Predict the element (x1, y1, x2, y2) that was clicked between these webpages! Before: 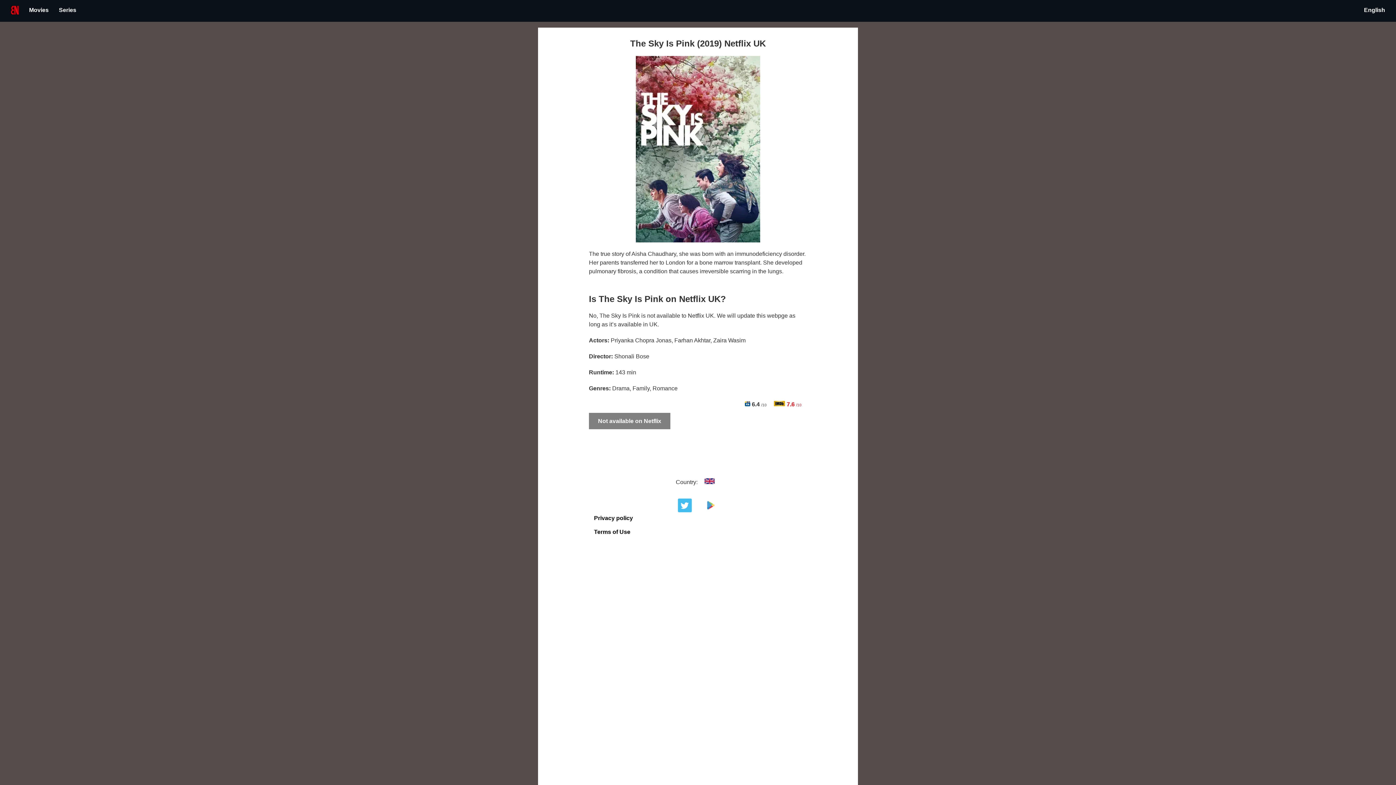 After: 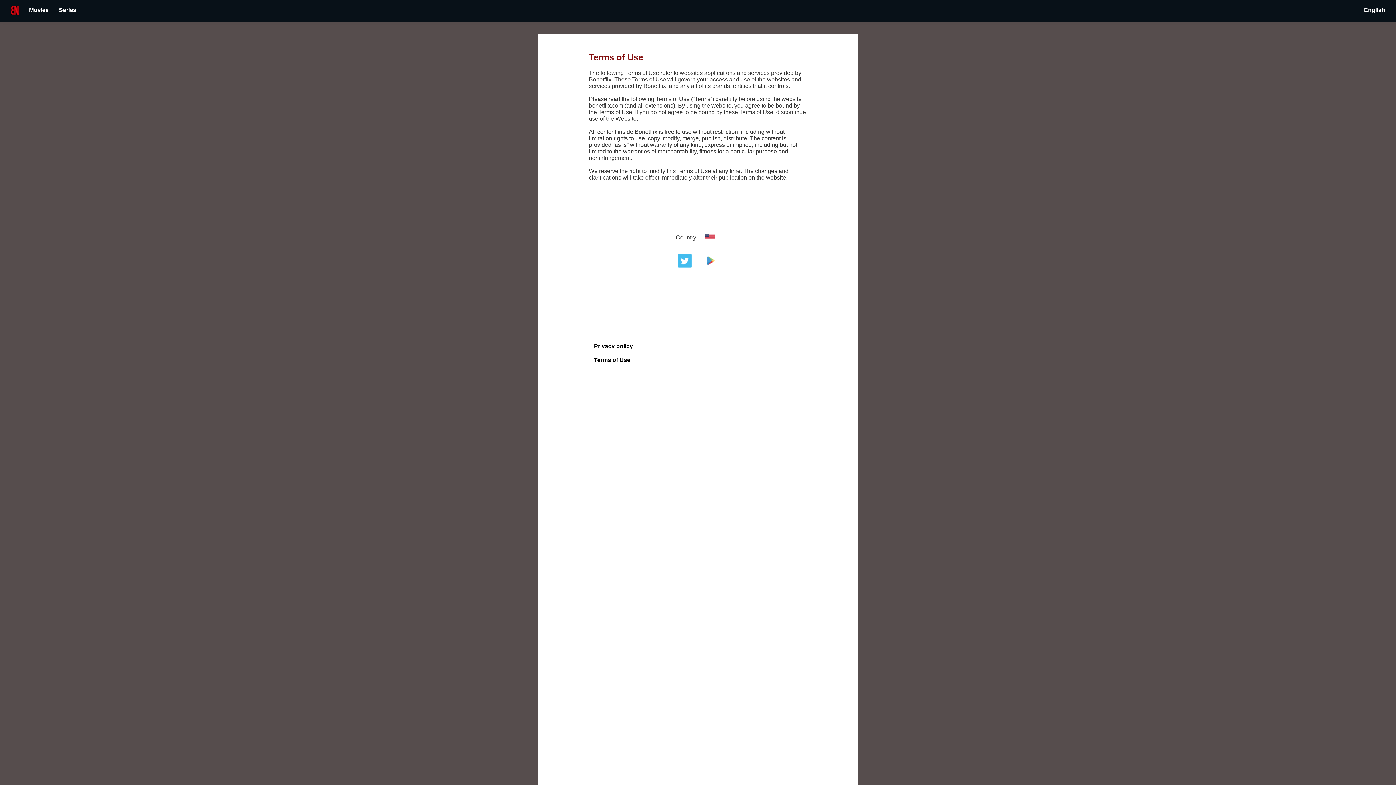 Action: bbox: (589, 526, 635, 538) label: Terms of Use